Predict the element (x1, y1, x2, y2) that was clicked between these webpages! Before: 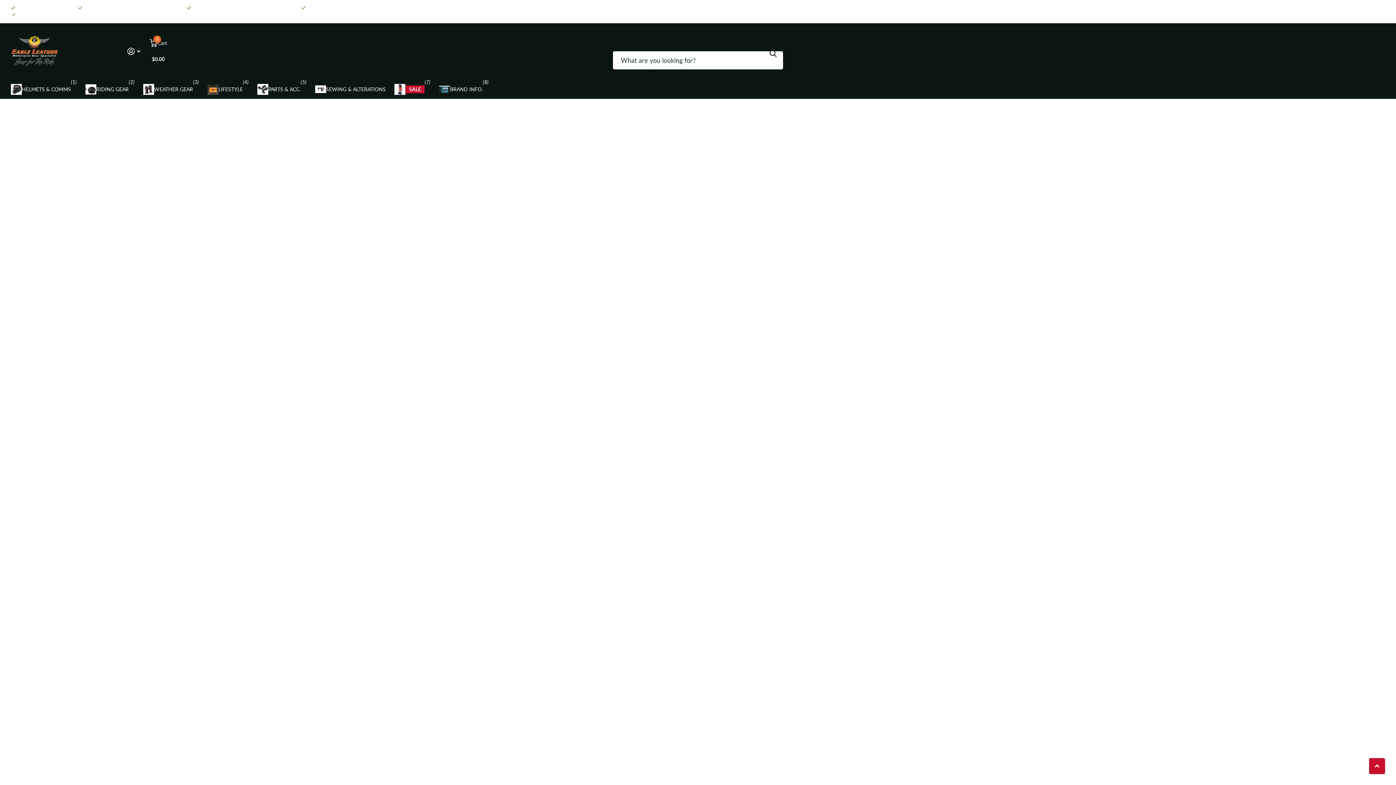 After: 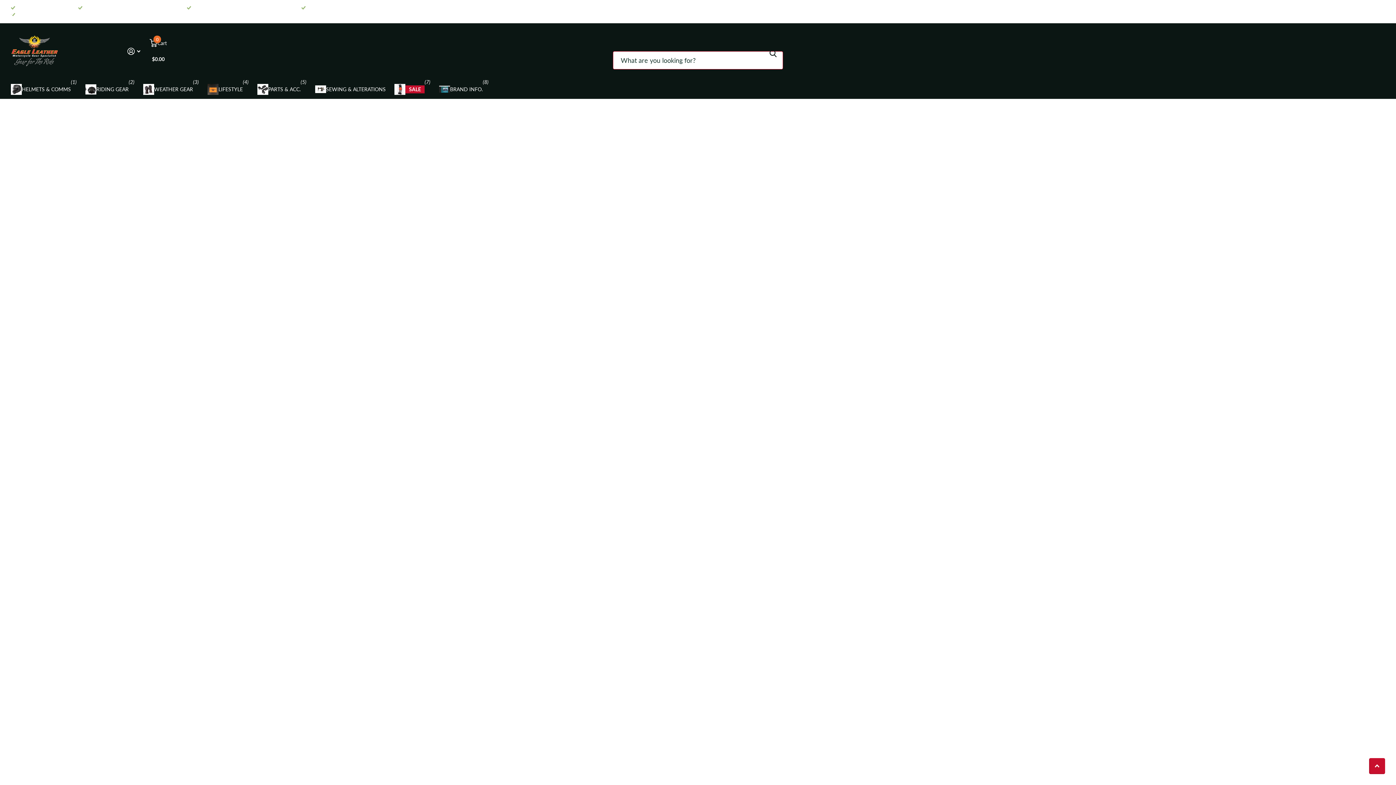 Action: bbox: (763, 37, 783, 69) label: Zoeken